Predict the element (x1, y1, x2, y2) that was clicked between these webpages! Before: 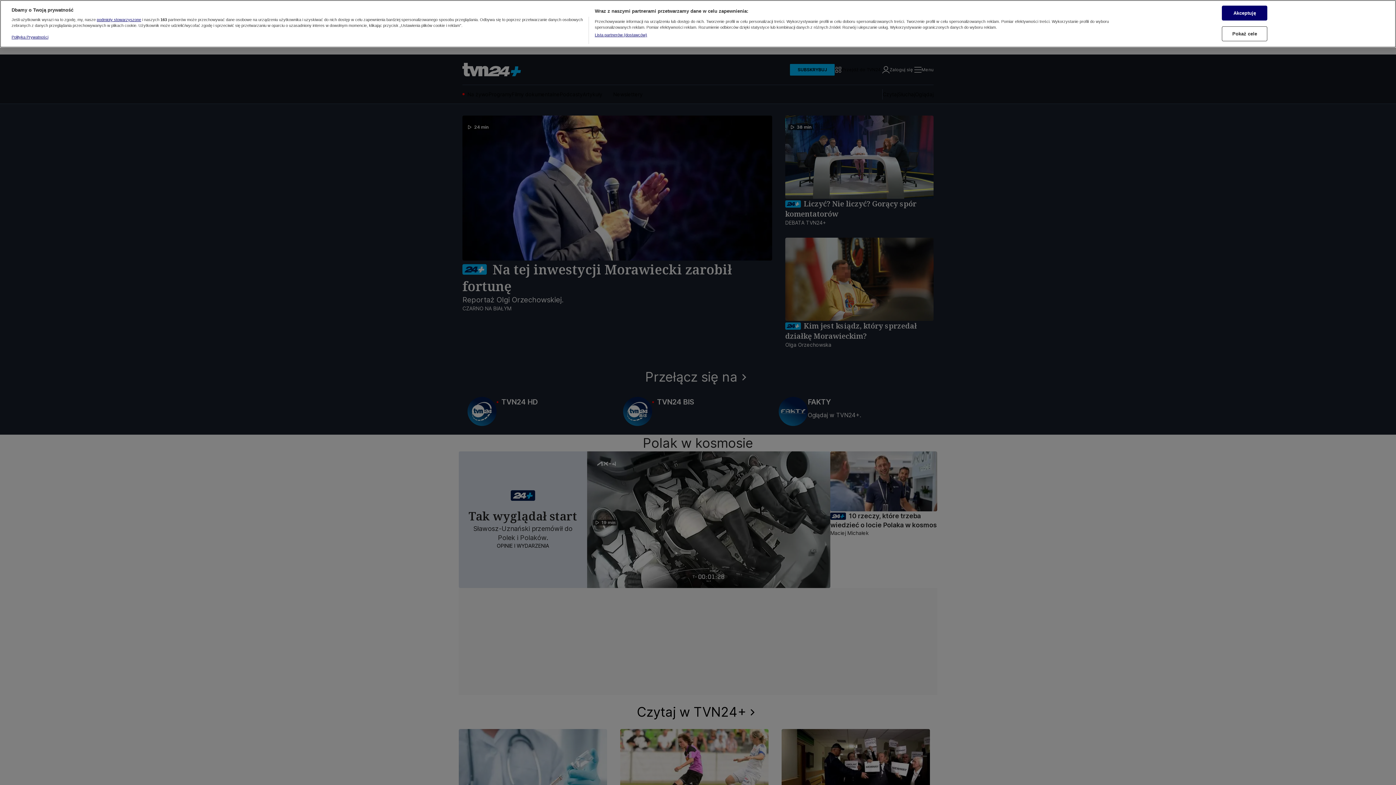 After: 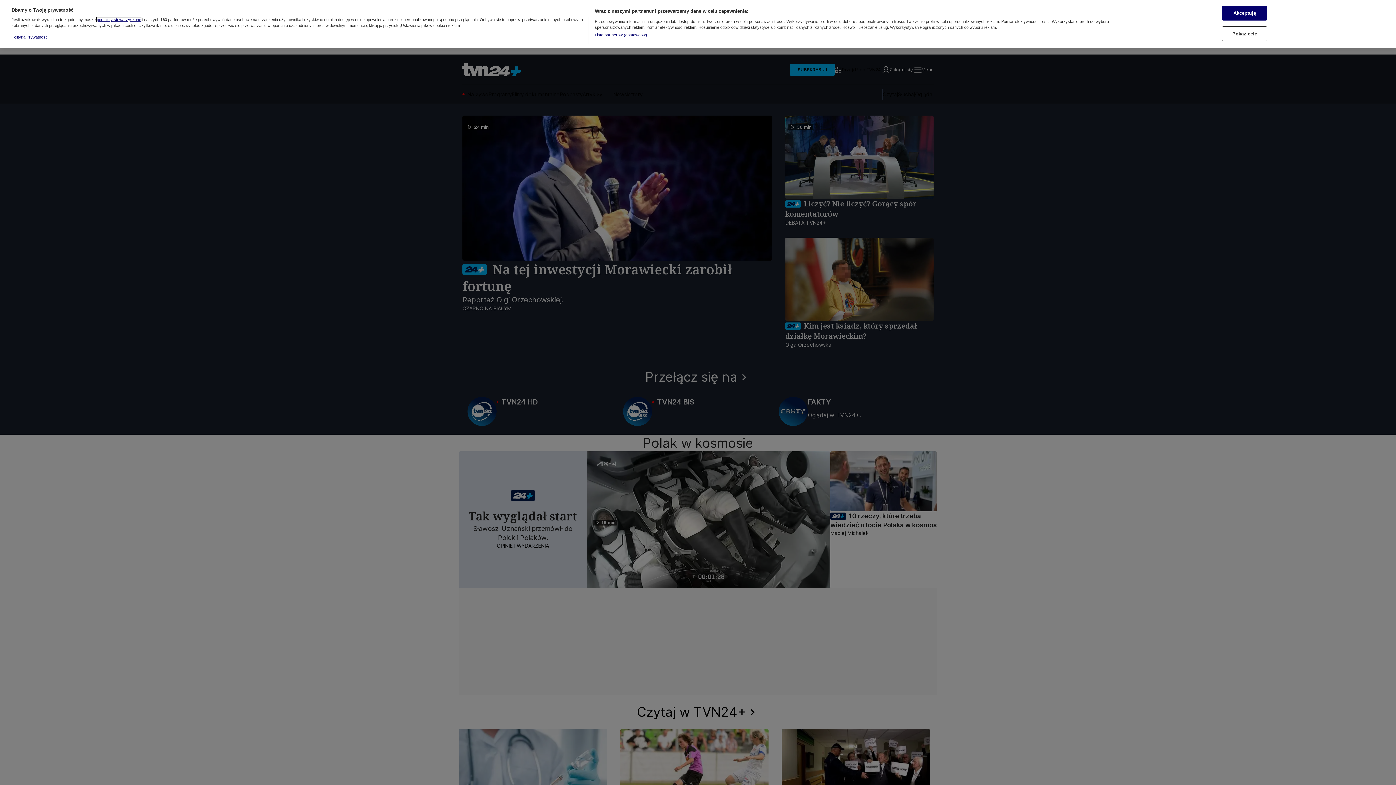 Action: bbox: (96, 15, 141, 20) label: podmioty stowarzyszone